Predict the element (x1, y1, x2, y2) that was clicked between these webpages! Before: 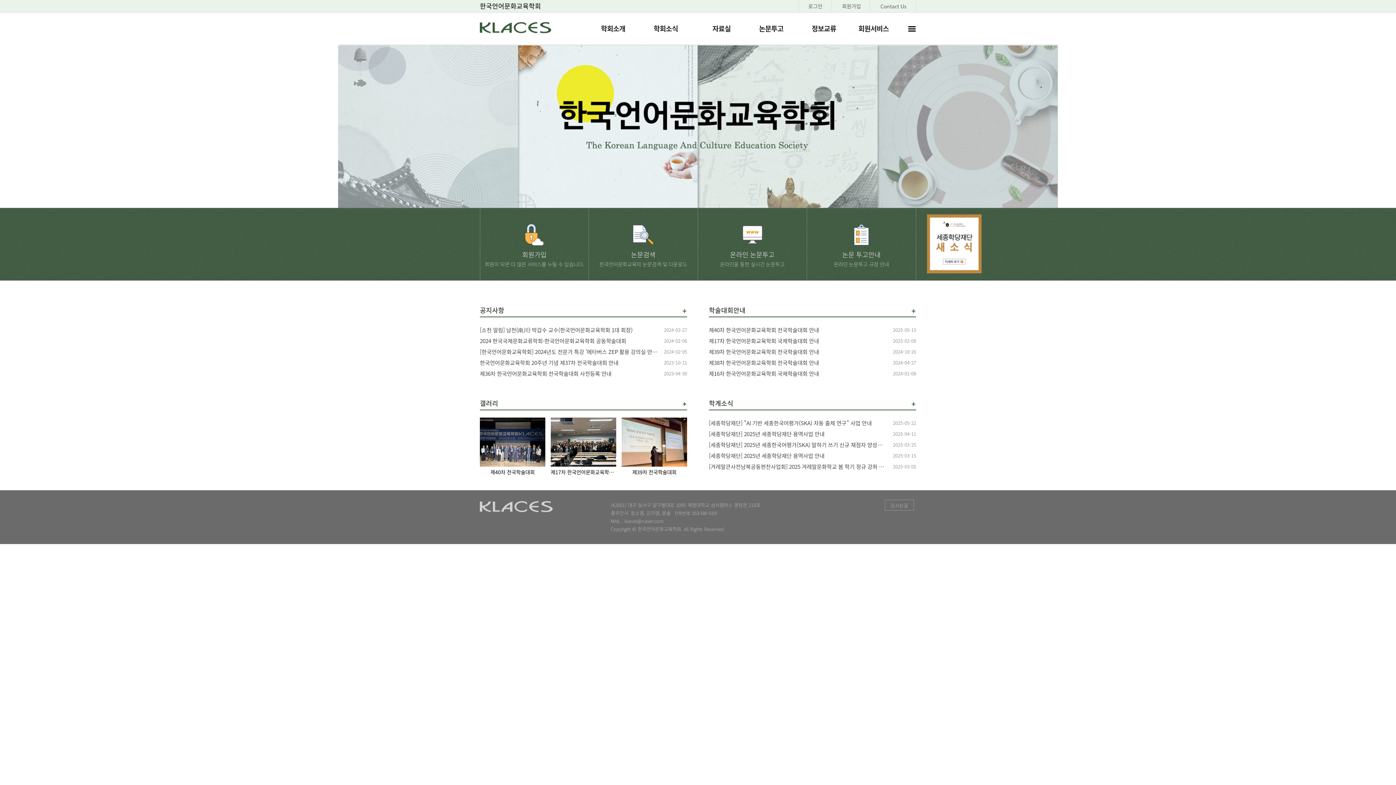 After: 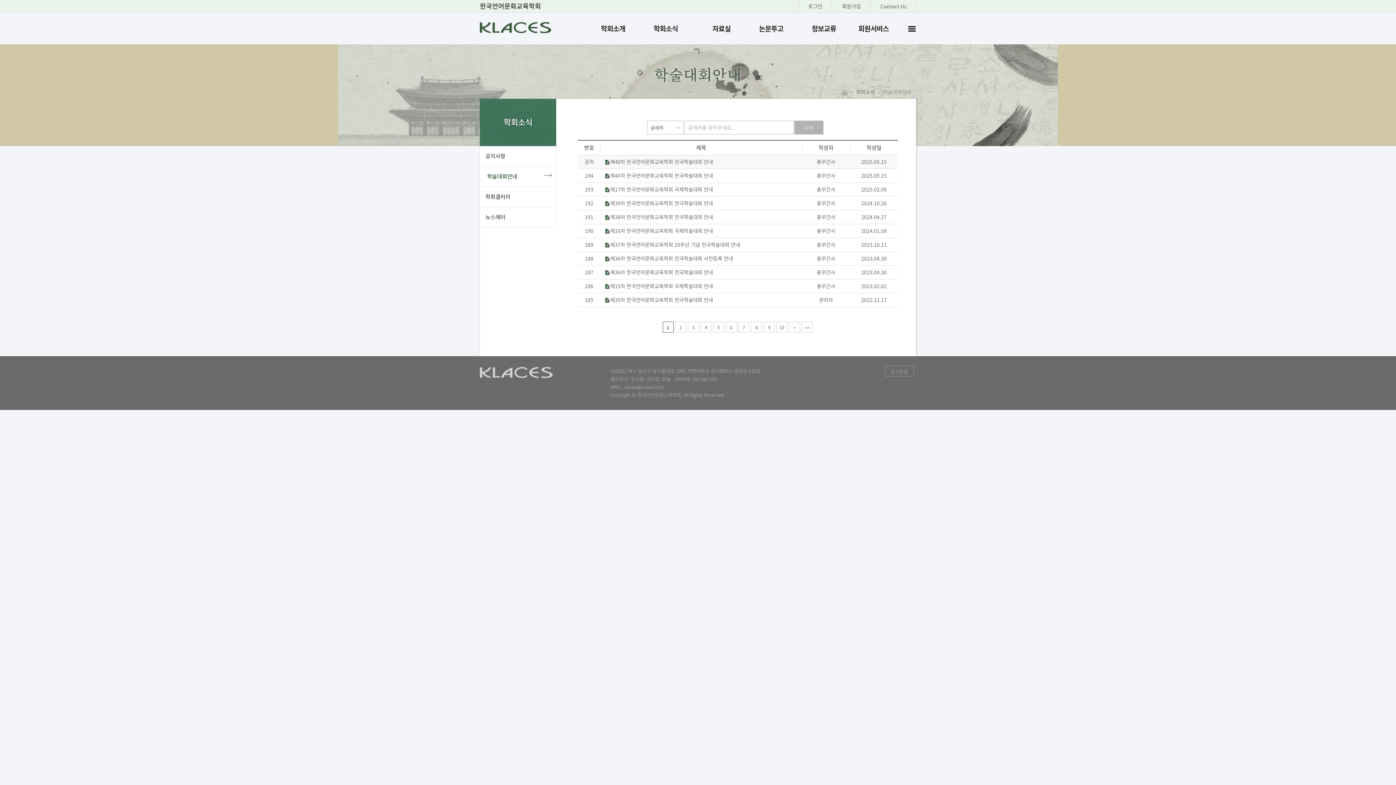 Action: bbox: (912, 304, 915, 317)